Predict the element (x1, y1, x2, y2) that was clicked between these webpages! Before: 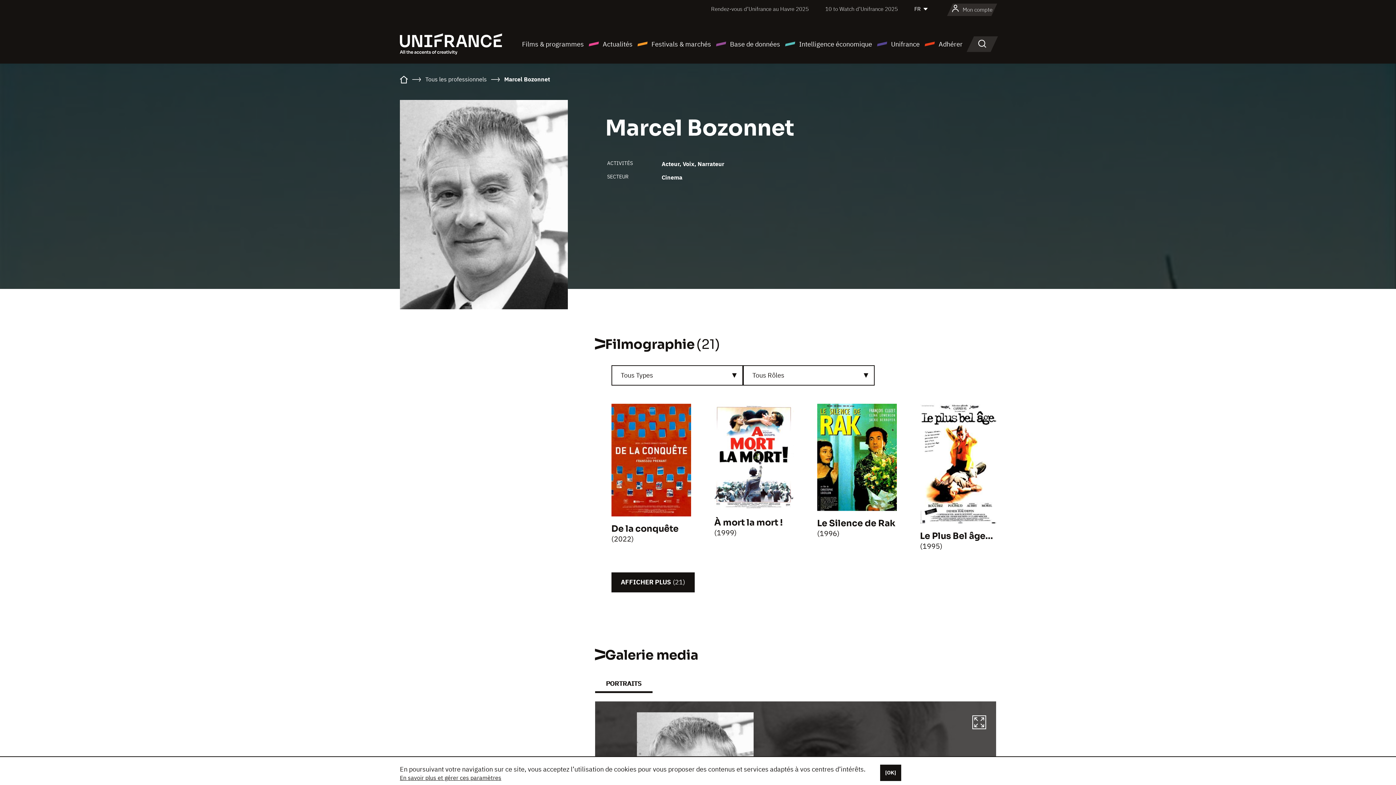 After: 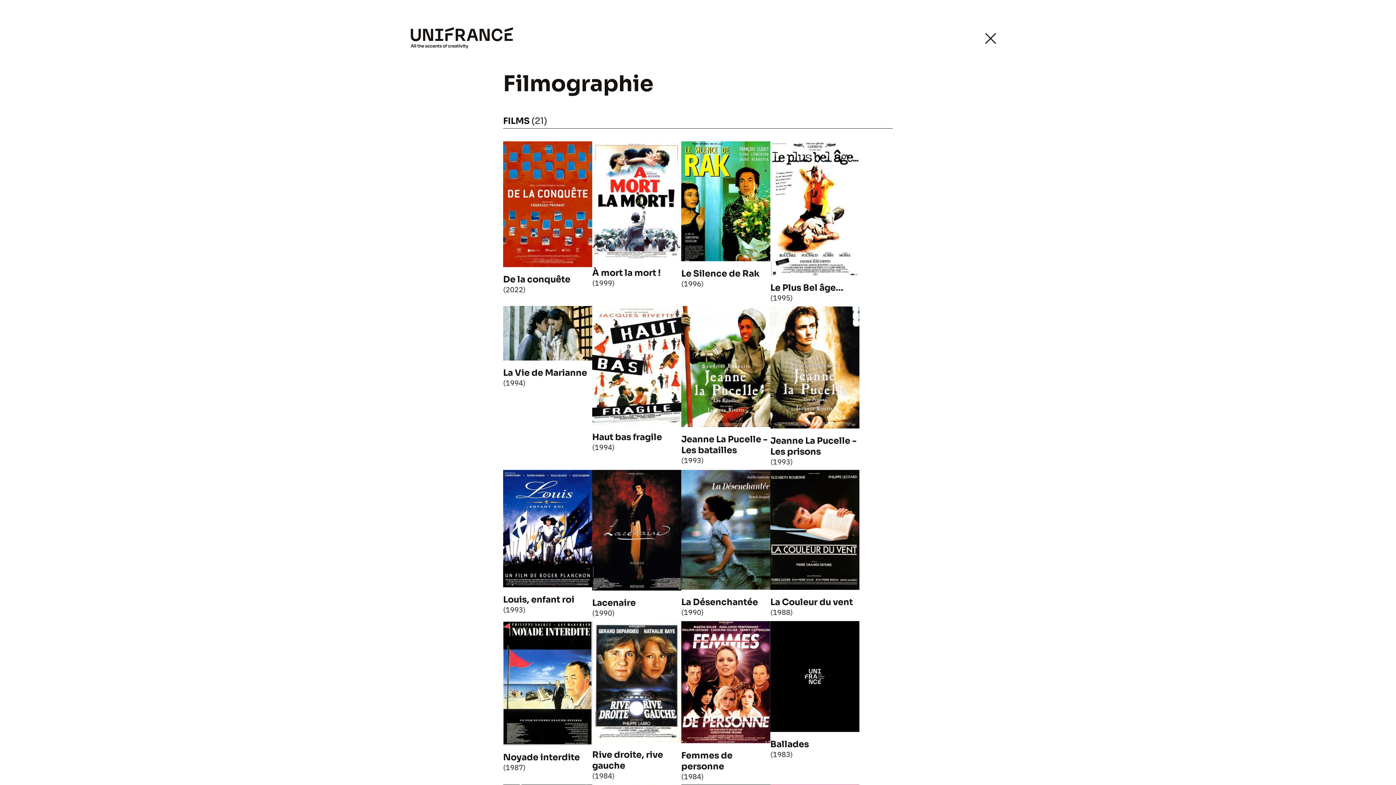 Action: label: AFFICHER PLUS(21) bbox: (611, 572, 694, 592)